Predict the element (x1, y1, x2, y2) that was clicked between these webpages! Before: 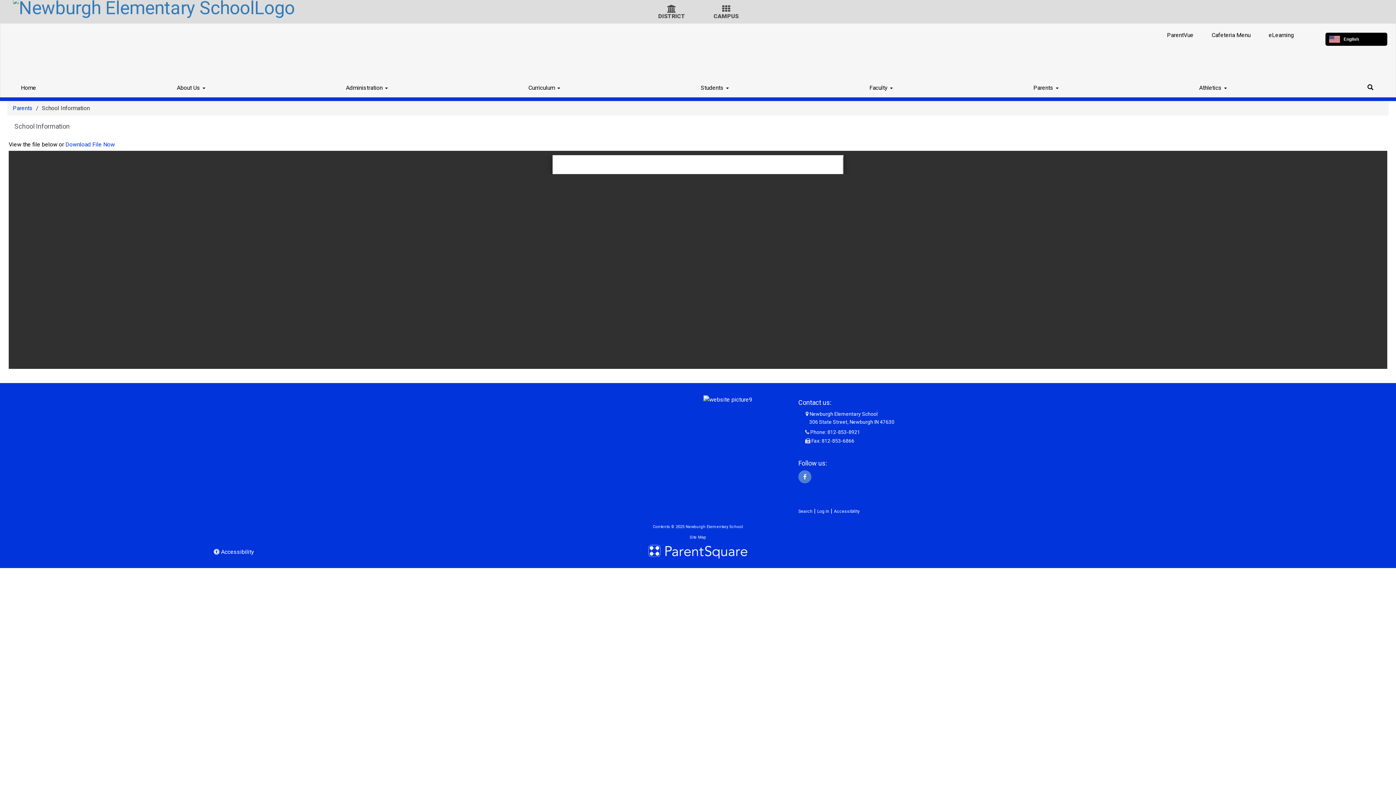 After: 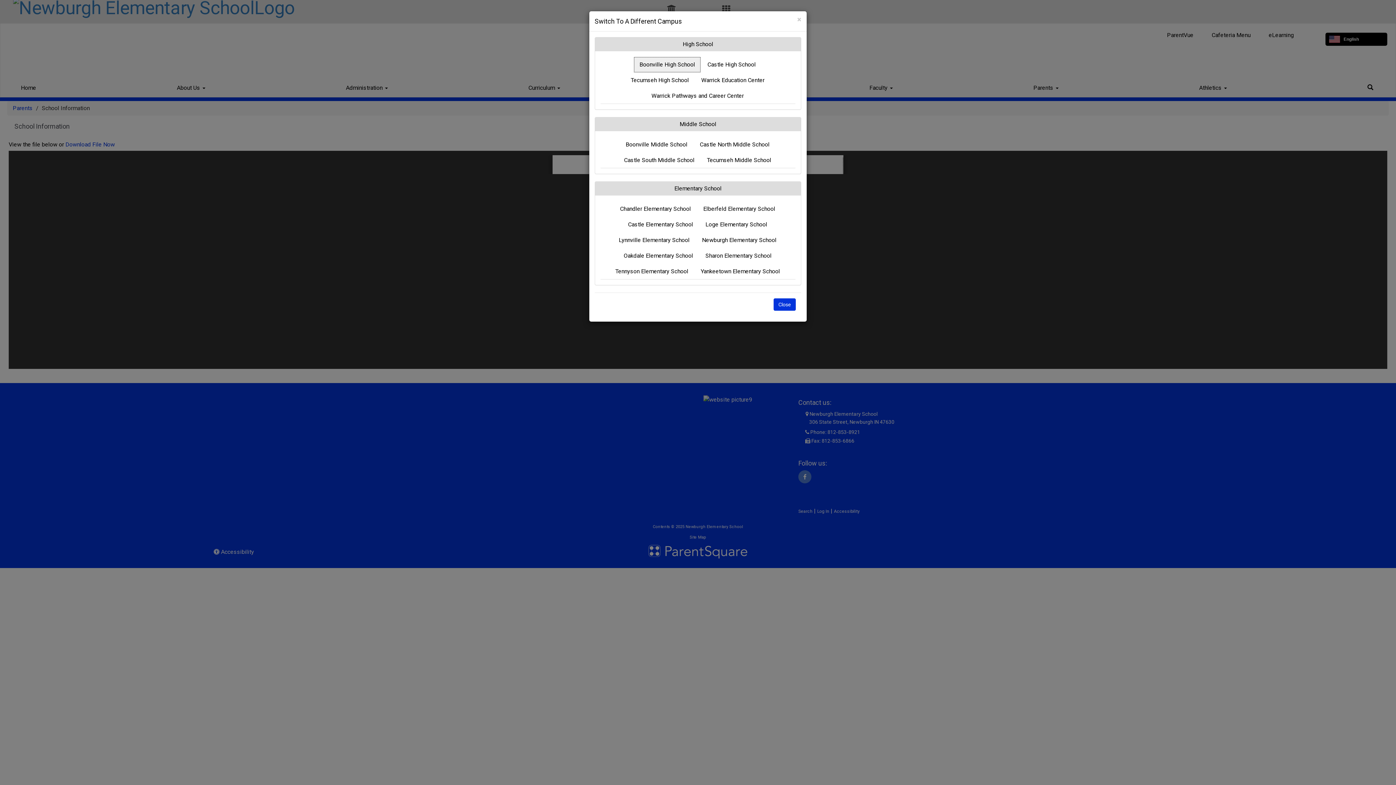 Action: bbox: (722, 6, 730, 13) label: Campus Icon